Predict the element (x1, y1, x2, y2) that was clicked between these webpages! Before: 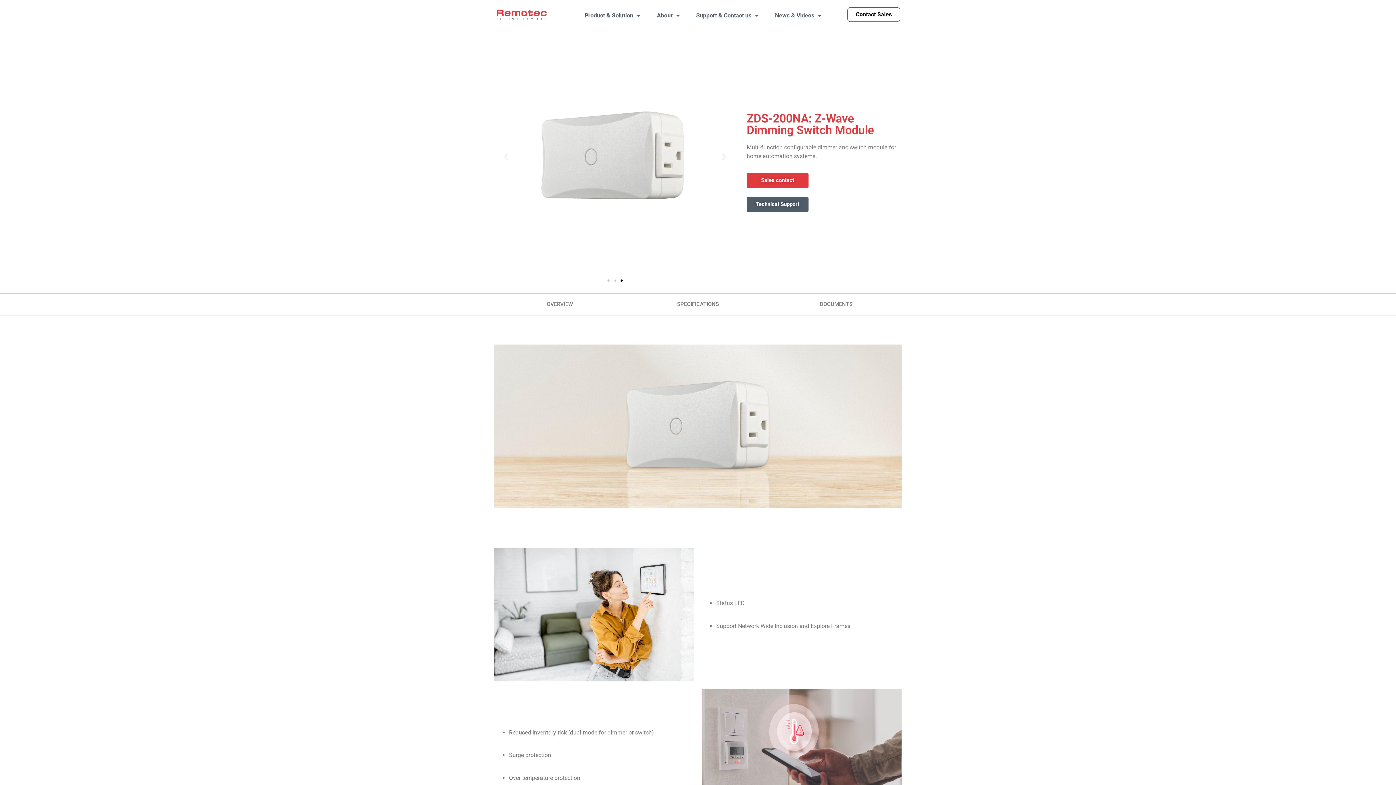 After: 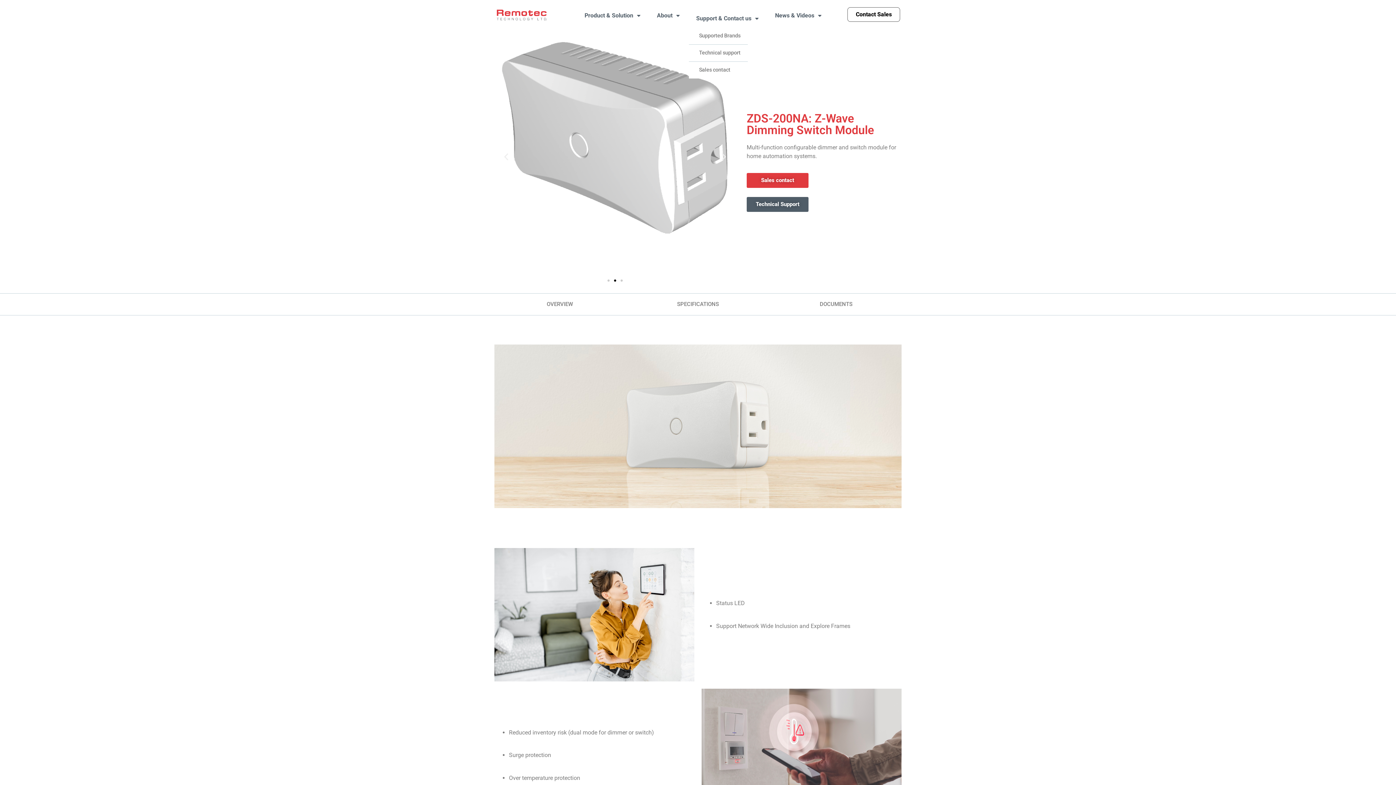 Action: label: Support & Contact us bbox: (689, 7, 766, 24)